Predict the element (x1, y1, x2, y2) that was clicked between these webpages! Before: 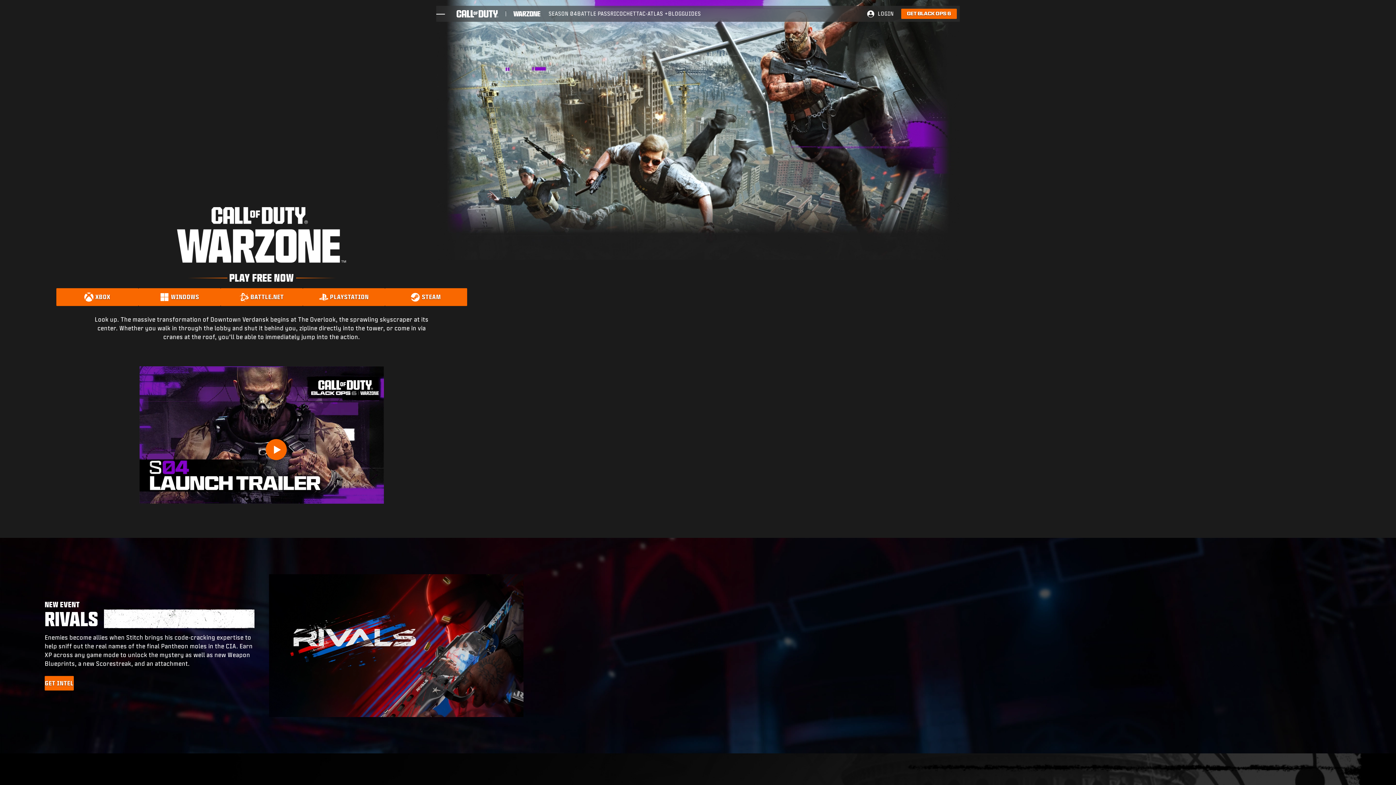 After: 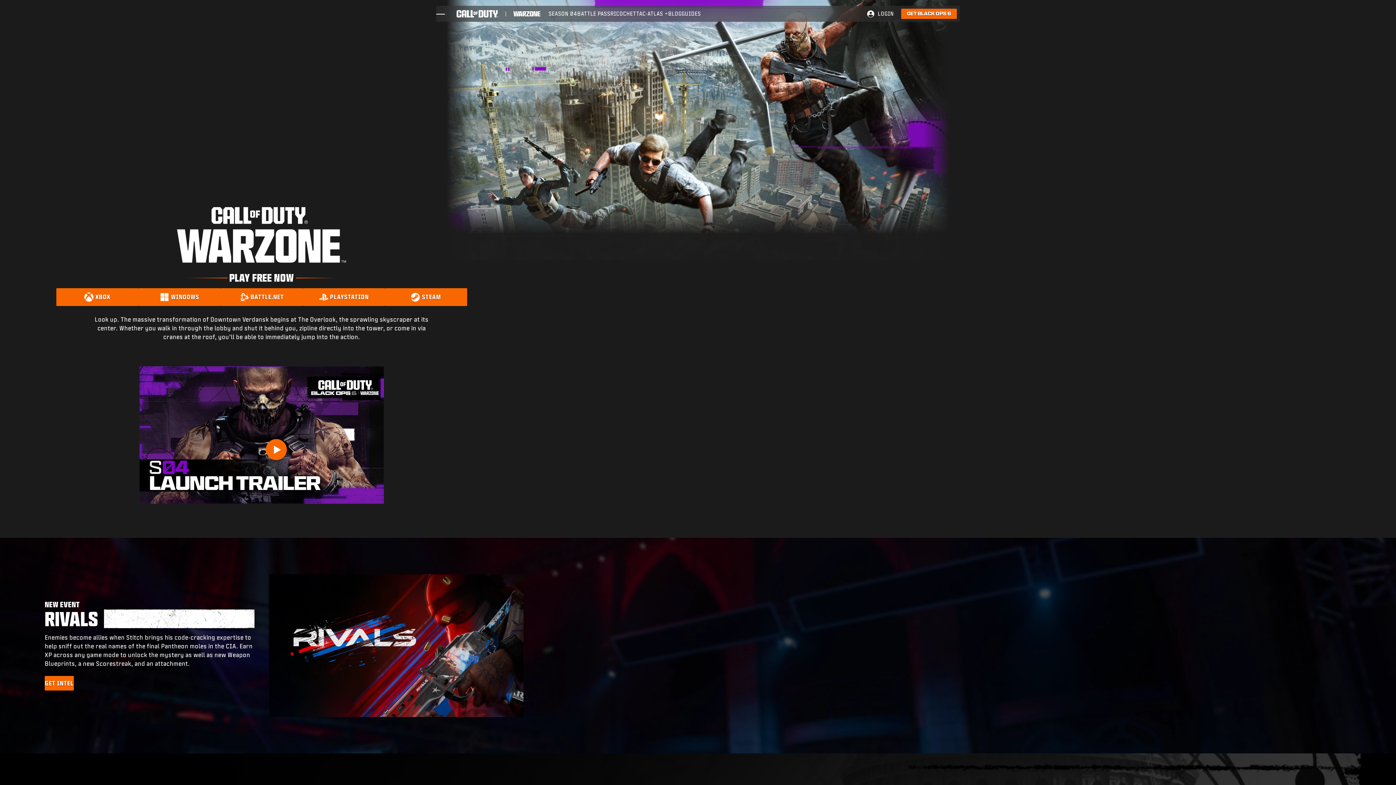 Action: bbox: (513, 11, 541, 16) label: Visit the Call of Duty Warzone home page